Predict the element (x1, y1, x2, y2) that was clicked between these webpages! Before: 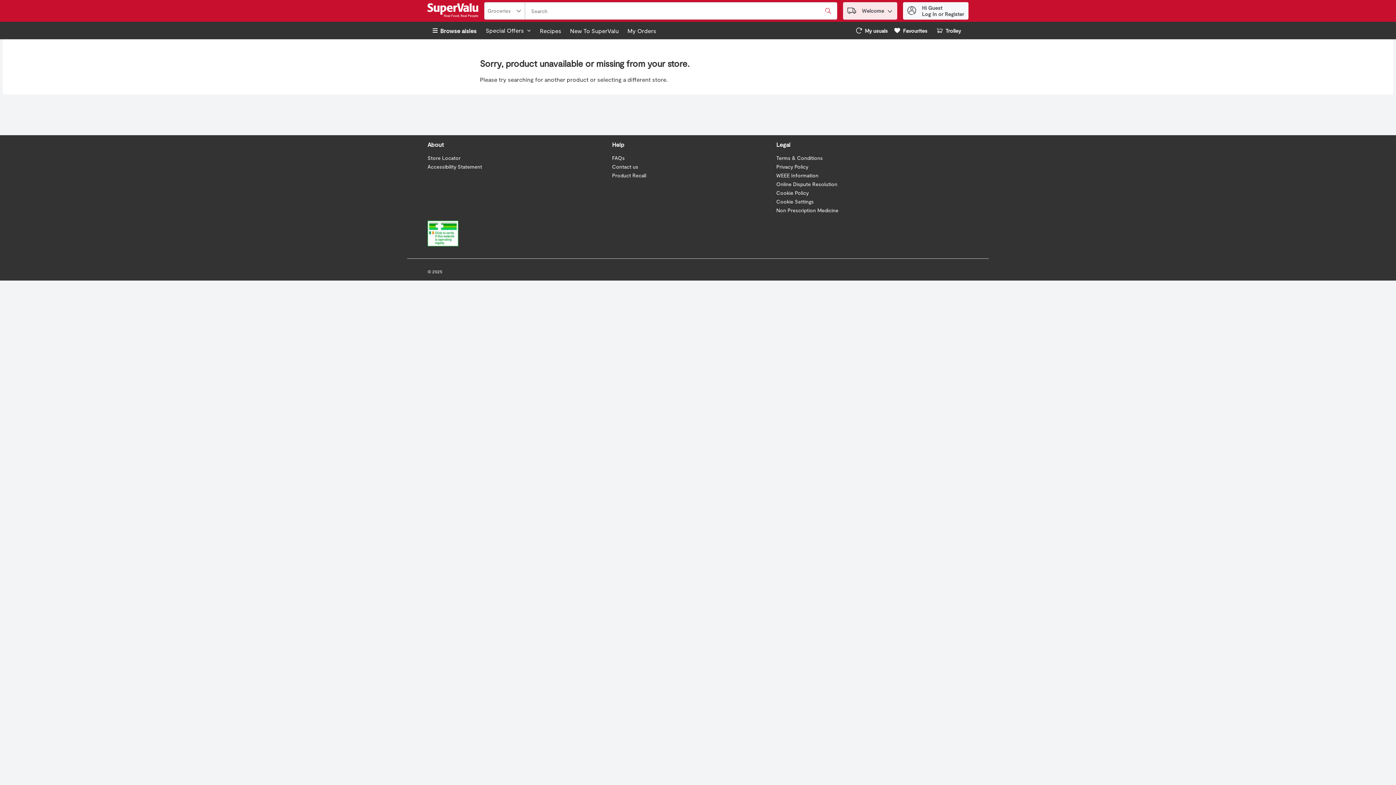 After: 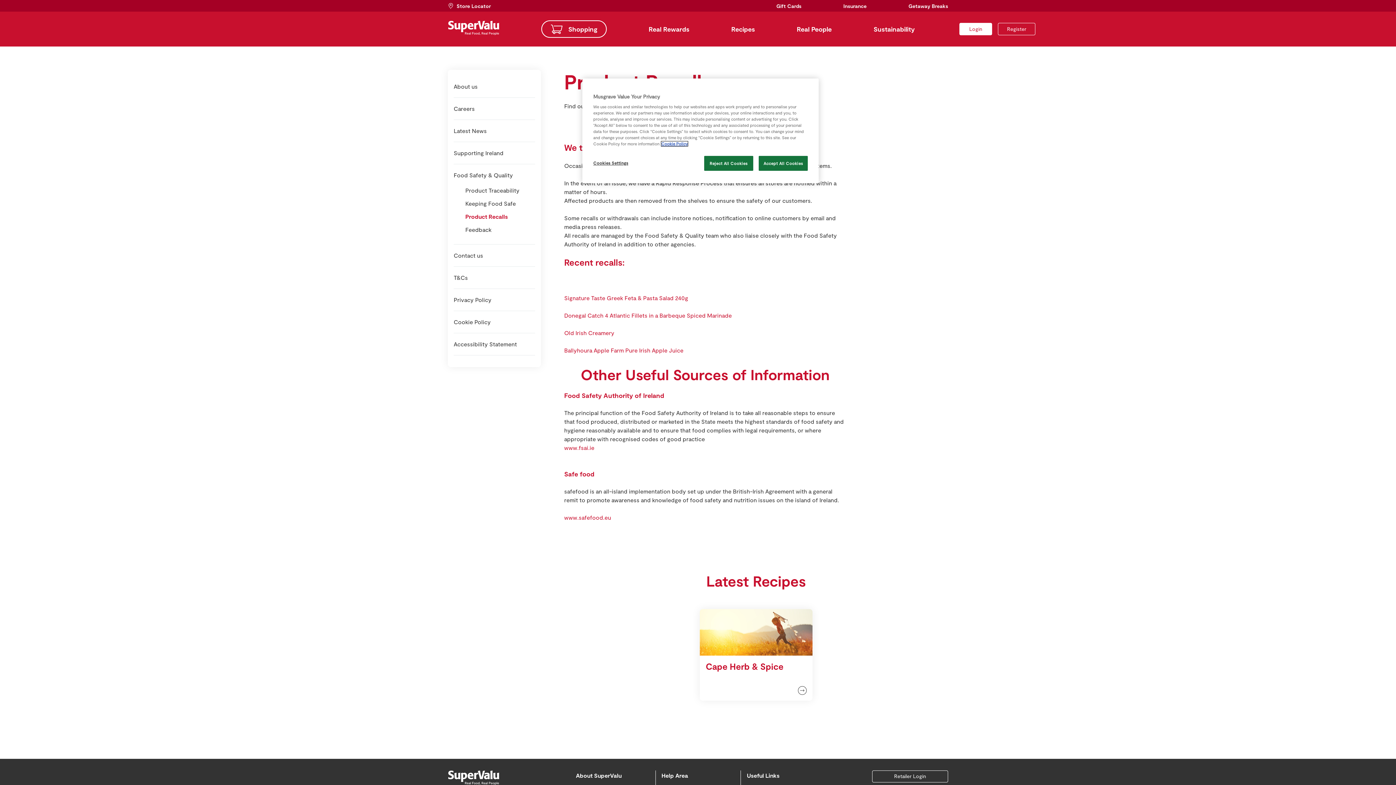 Action: bbox: (612, 172, 646, 178) label: Product Recall